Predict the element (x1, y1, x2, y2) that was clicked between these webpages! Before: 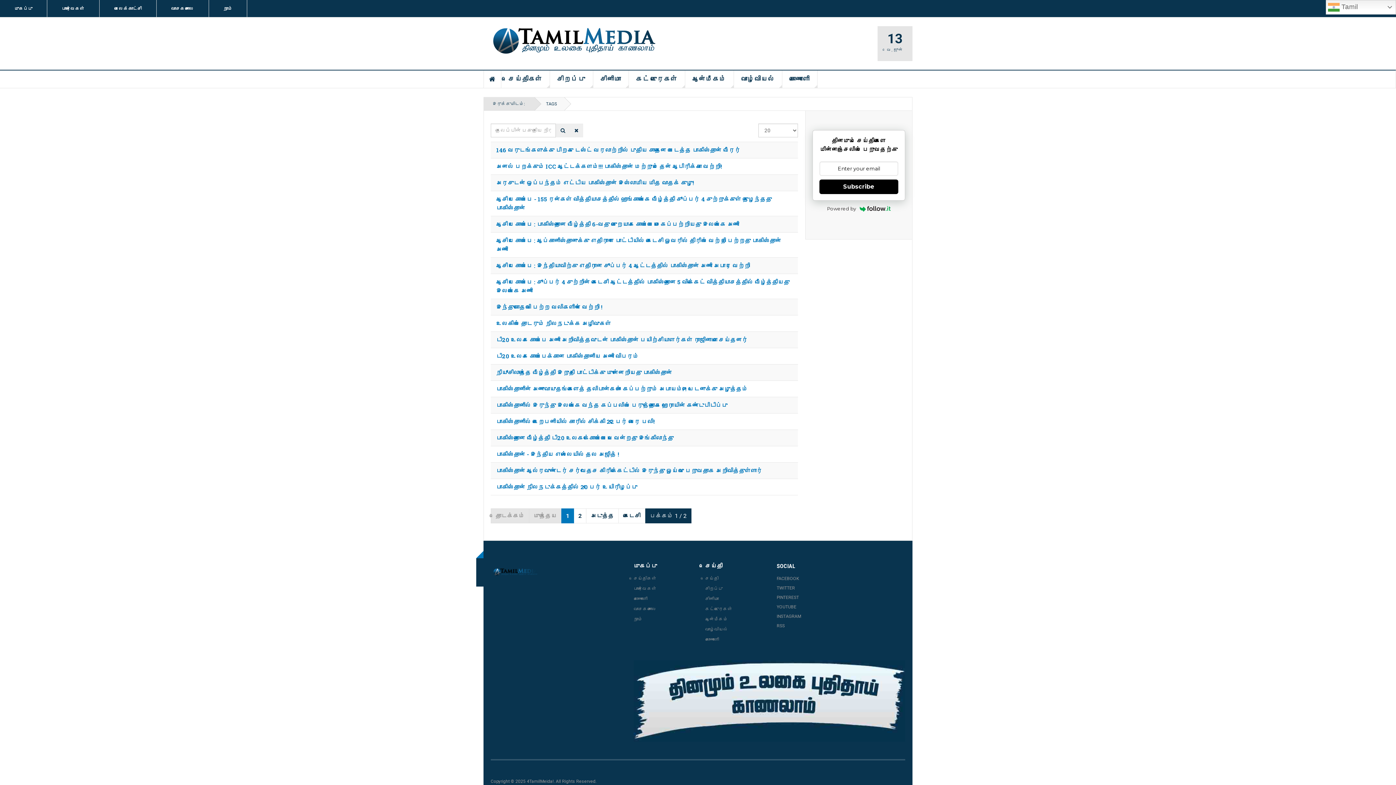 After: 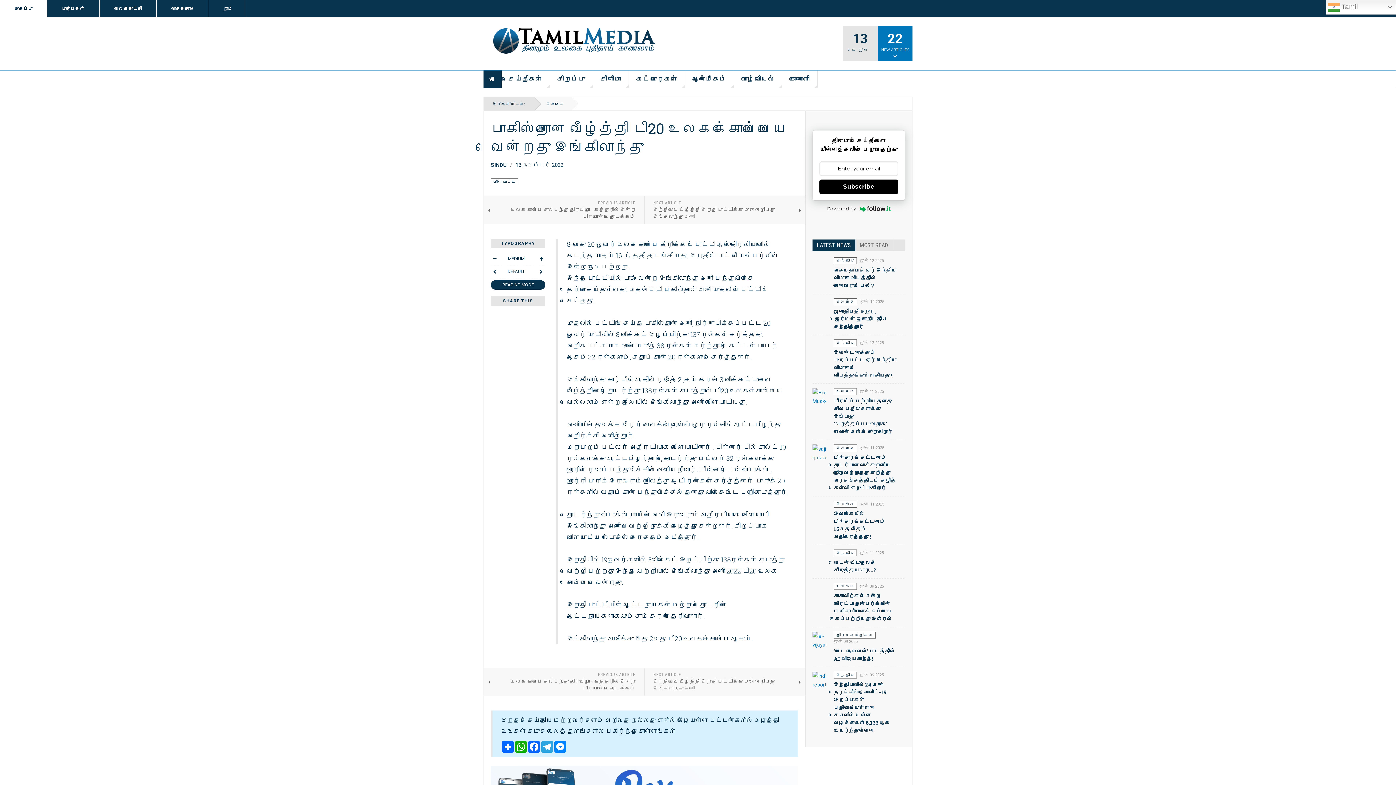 Action: label: பாகிஸ்தானை வீழ்த்தி டி20 உலகக்கோப்பையை வென்றது இங்கிலாந்து bbox: (496, 434, 673, 441)